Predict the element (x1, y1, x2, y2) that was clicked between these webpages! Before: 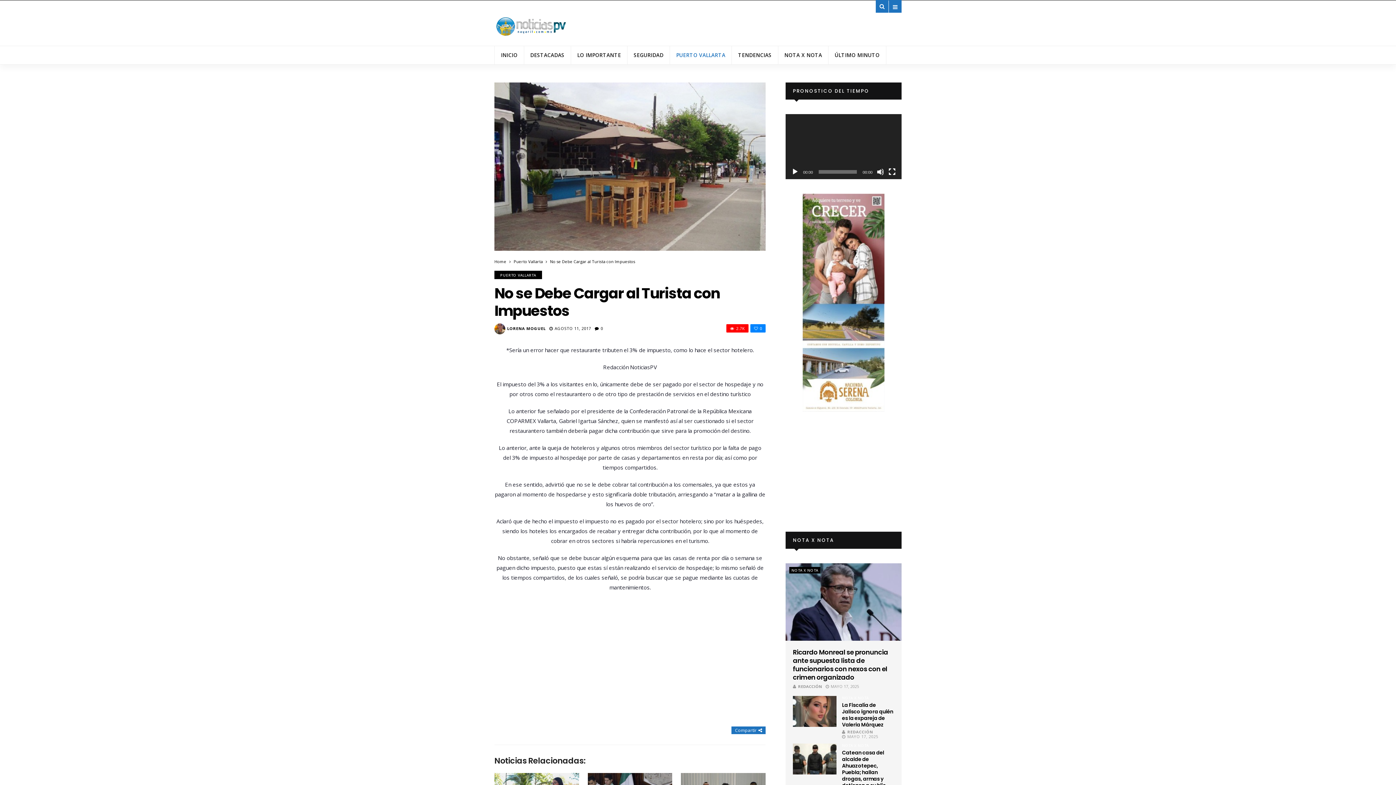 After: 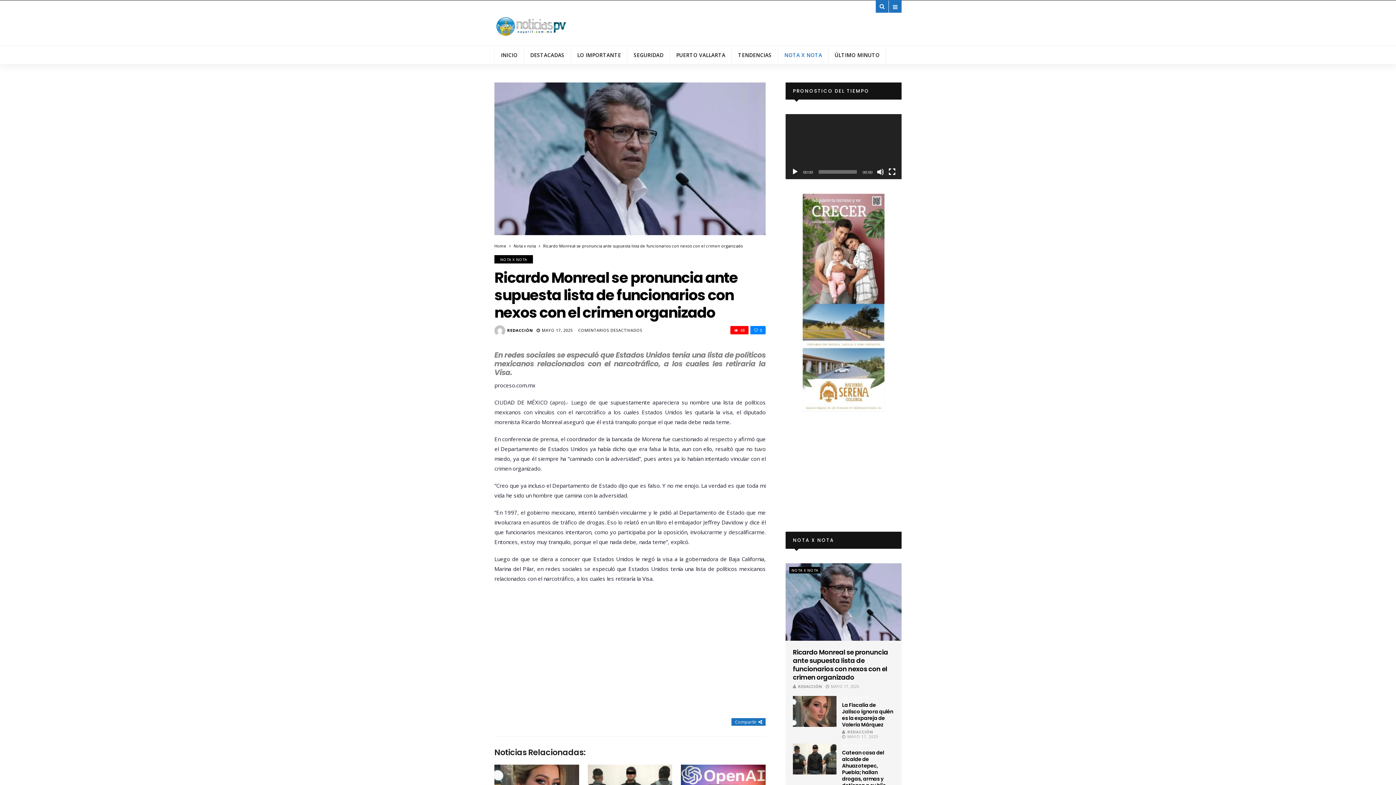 Action: label: Ricardo Monreal se pronuncia ante supuesta lista de funcionarios con nexos con el crimen organizado bbox: (793, 648, 894, 681)